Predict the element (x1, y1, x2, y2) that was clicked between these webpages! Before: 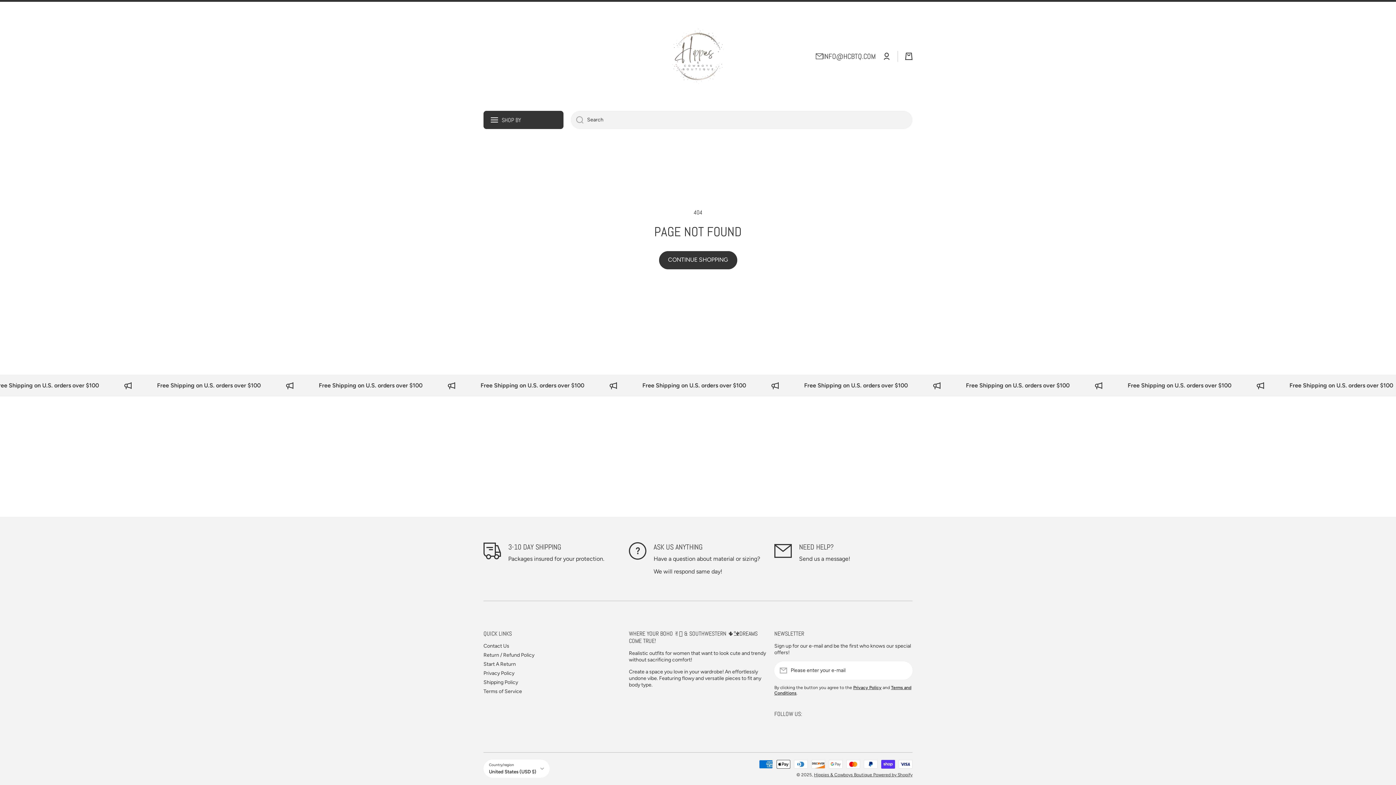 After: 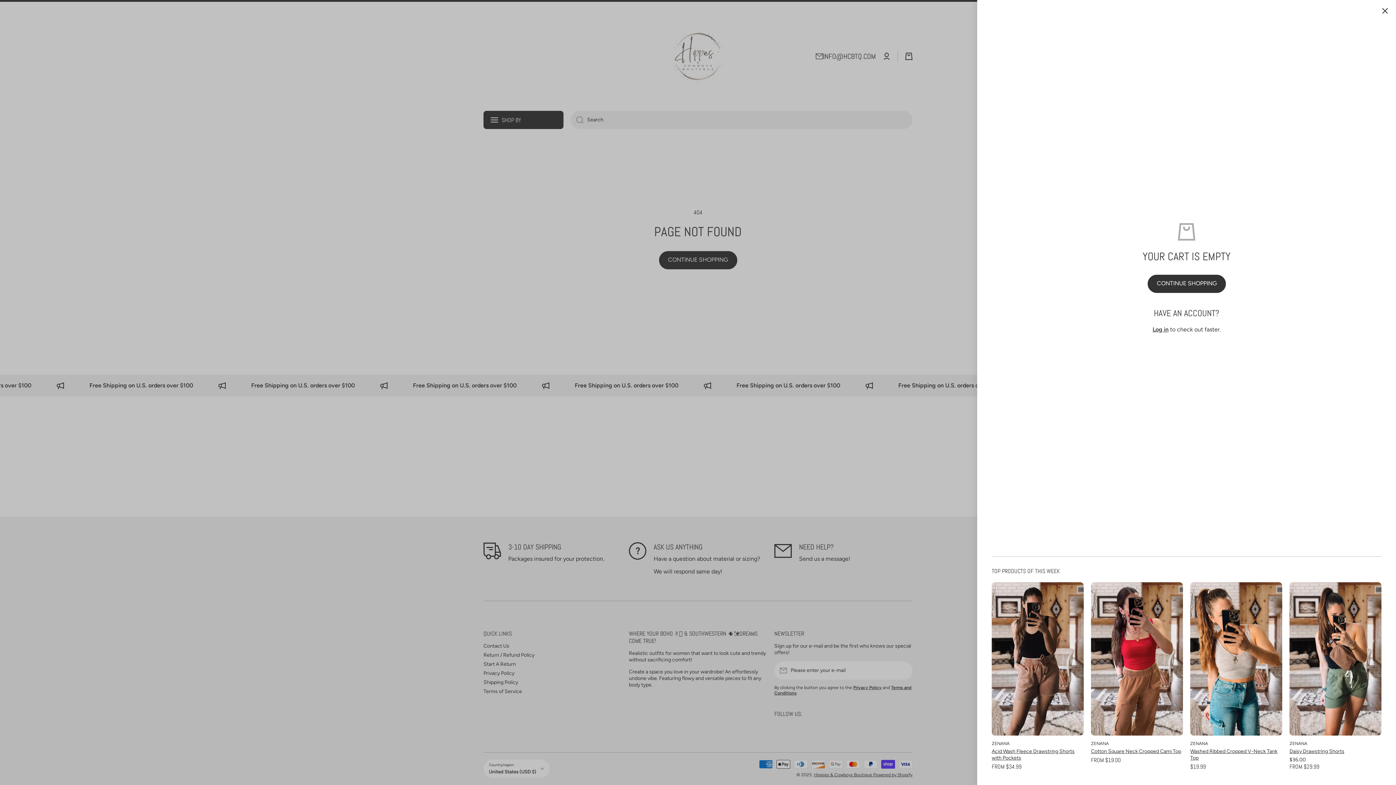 Action: bbox: (905, 52, 912, 60) label: Cart